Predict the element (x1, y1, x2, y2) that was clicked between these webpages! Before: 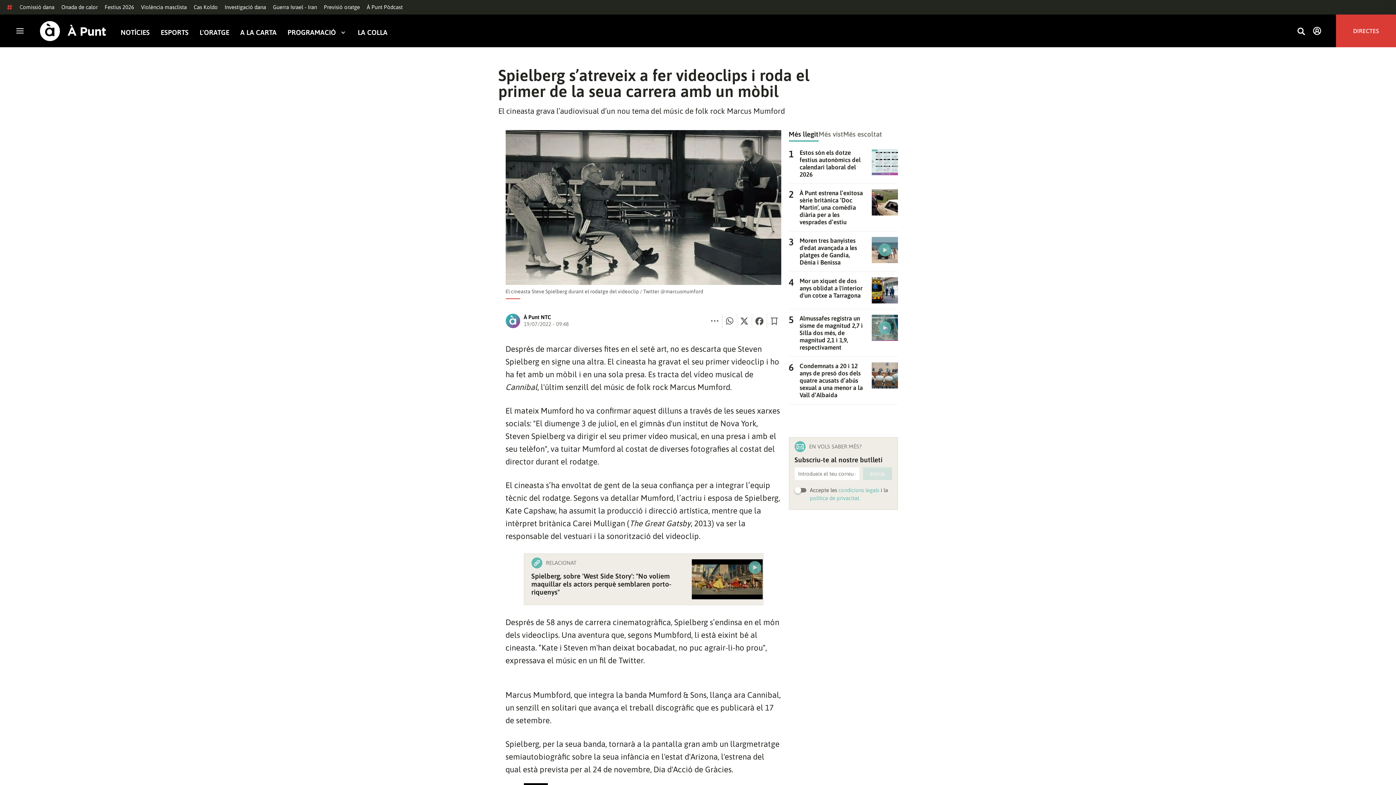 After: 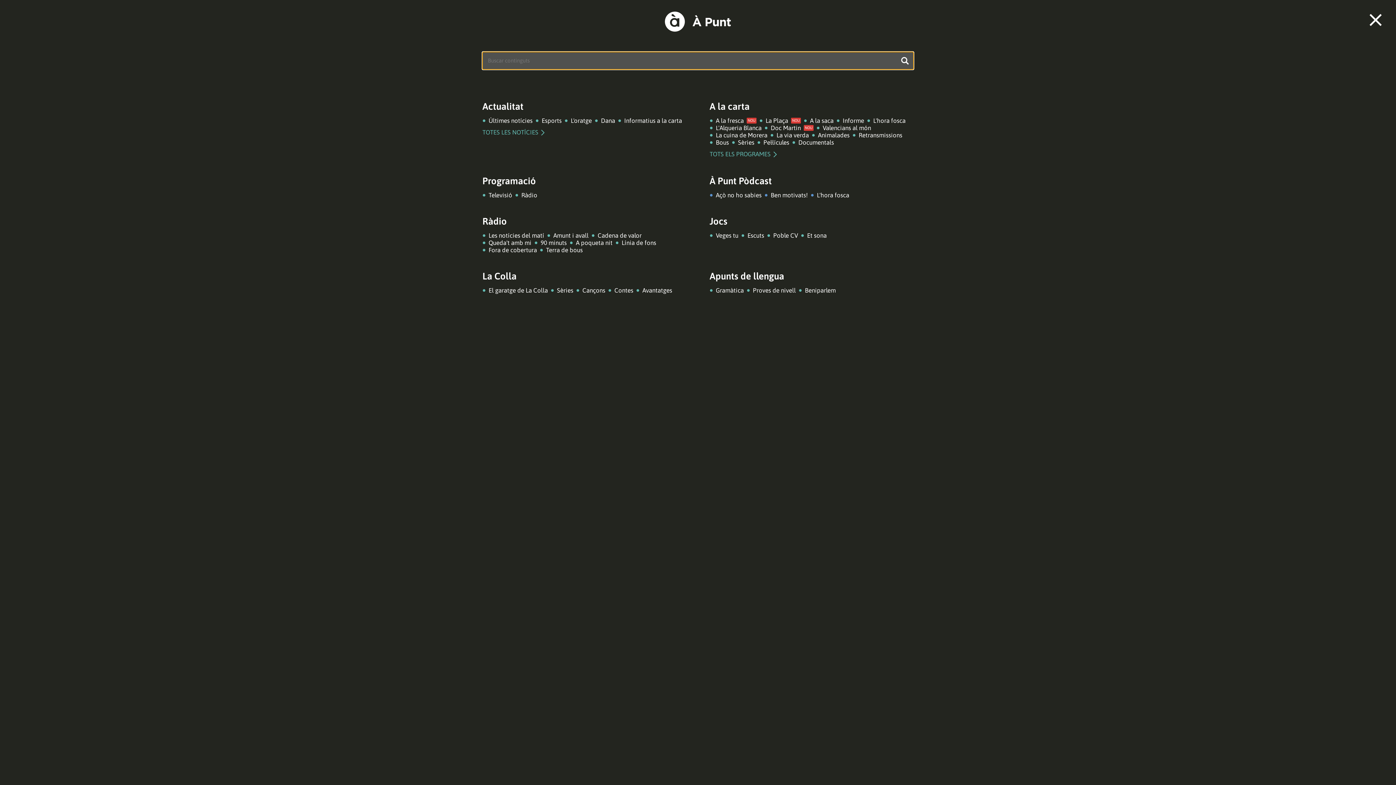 Action: bbox: (1297, 26, 1305, 36) label: Busca continguts